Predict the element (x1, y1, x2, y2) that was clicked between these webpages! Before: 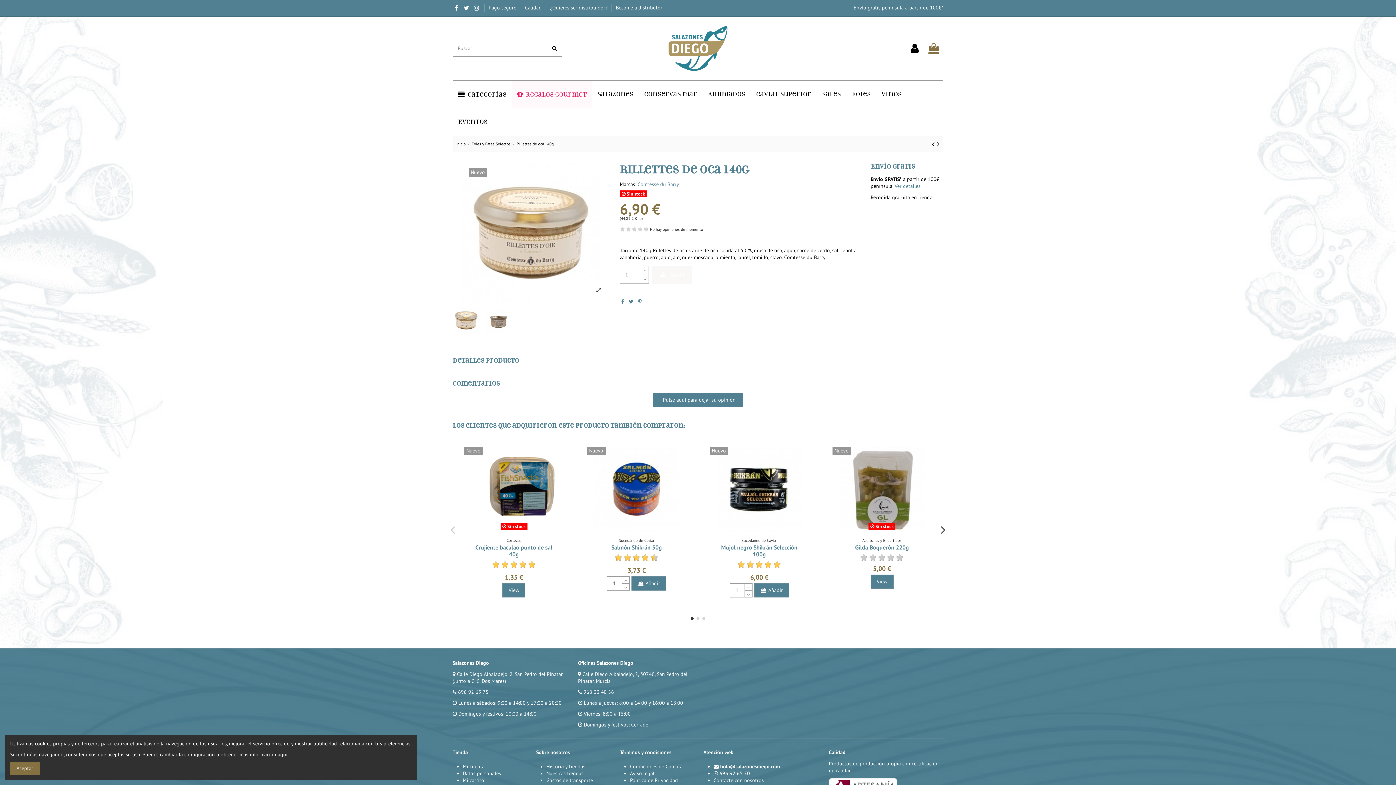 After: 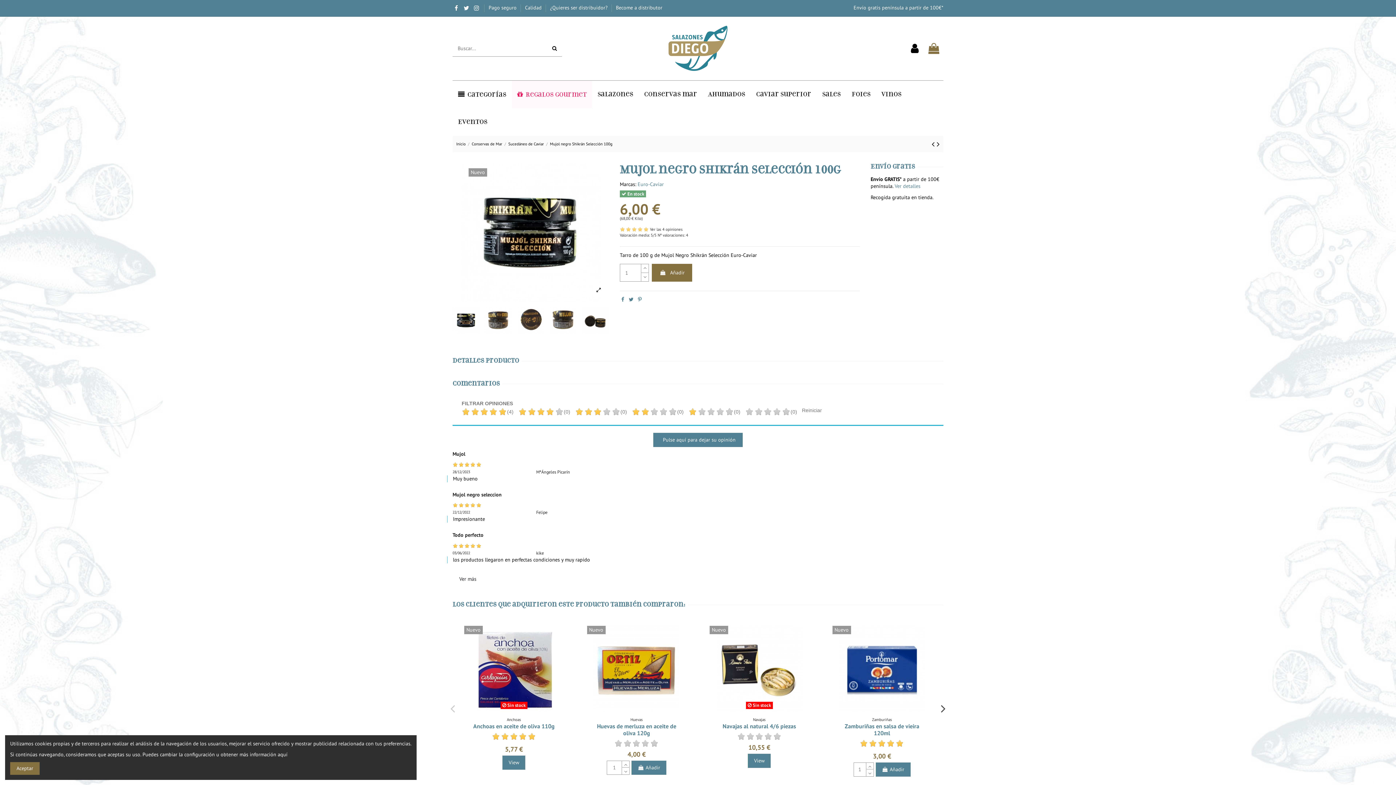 Action: label: 6,00 € bbox: (750, 574, 768, 581)